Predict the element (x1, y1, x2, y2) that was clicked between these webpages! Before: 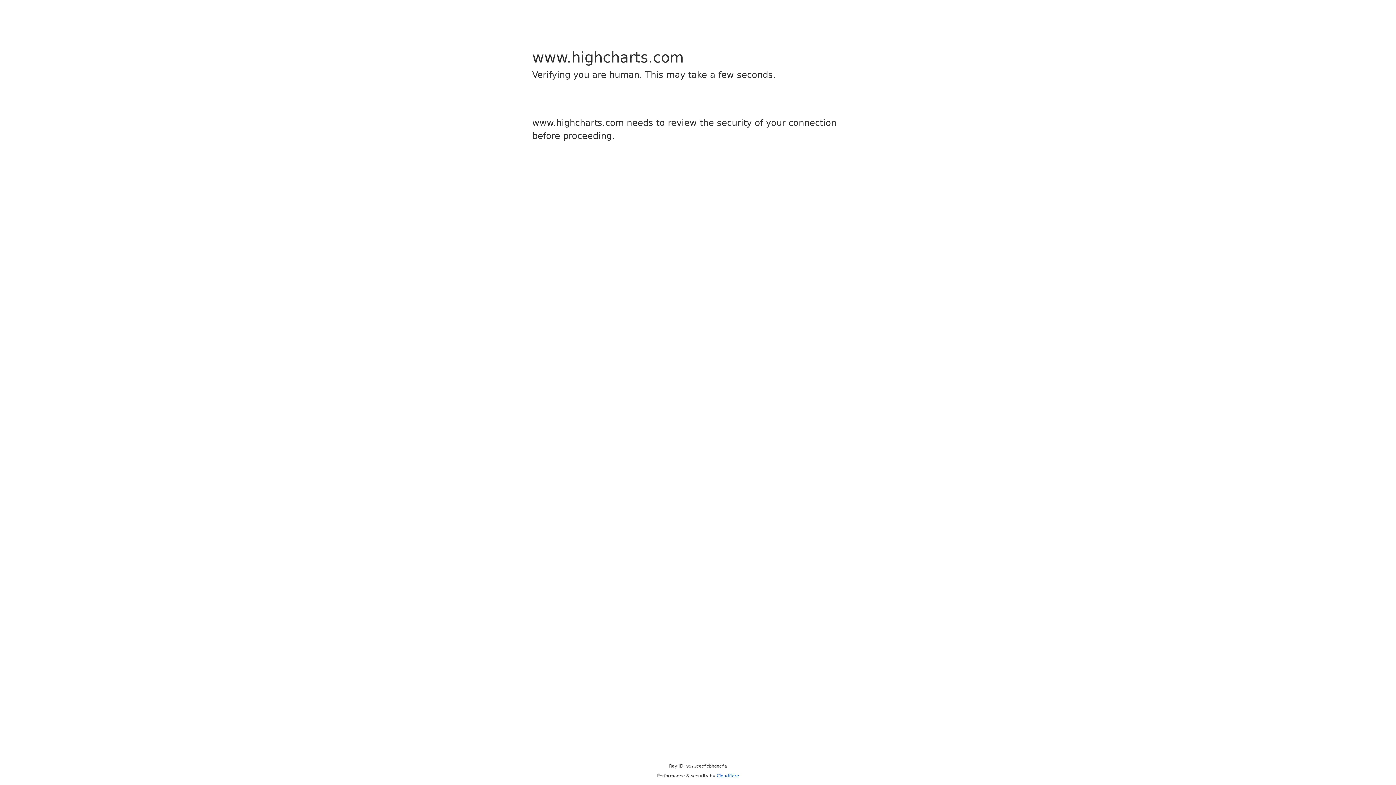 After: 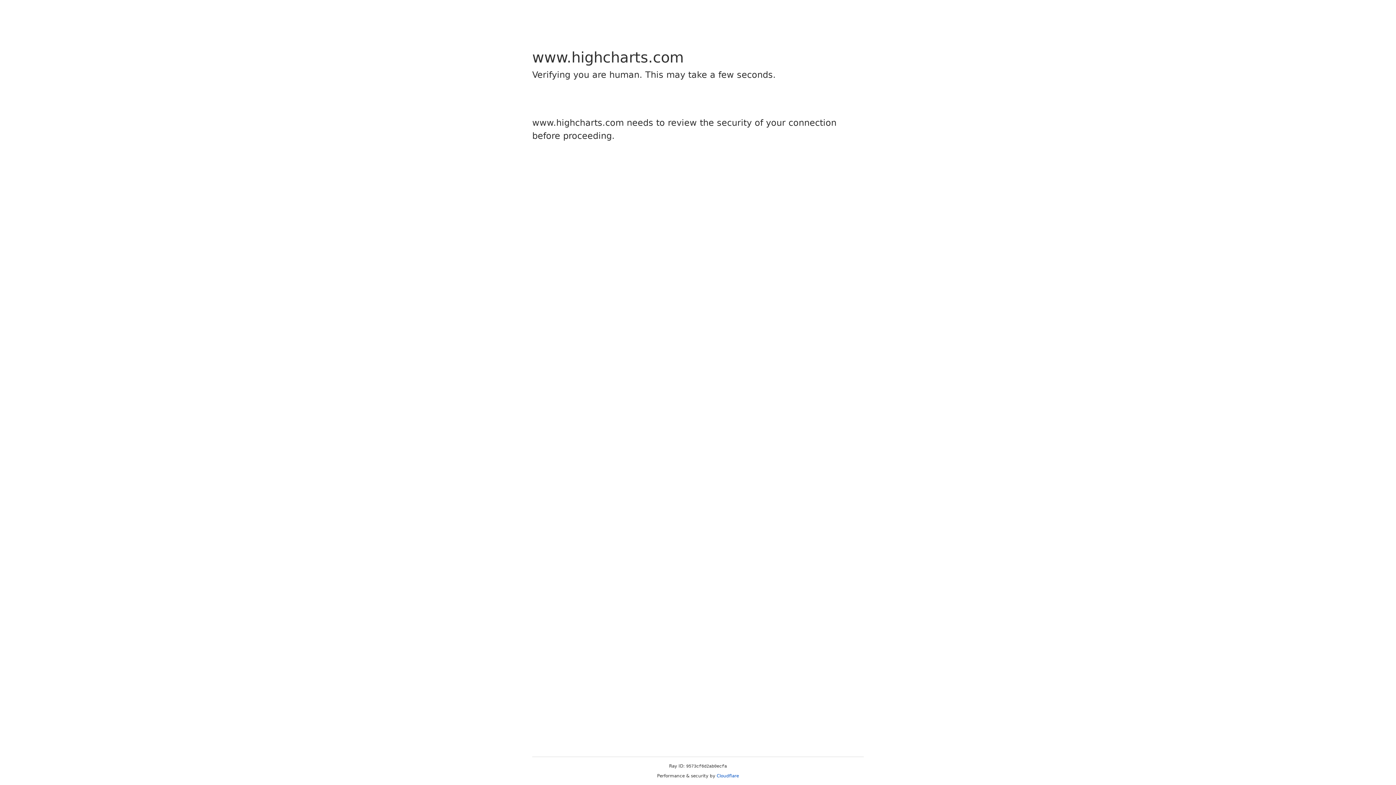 Action: bbox: (716, 773, 739, 778) label: Cloudflare